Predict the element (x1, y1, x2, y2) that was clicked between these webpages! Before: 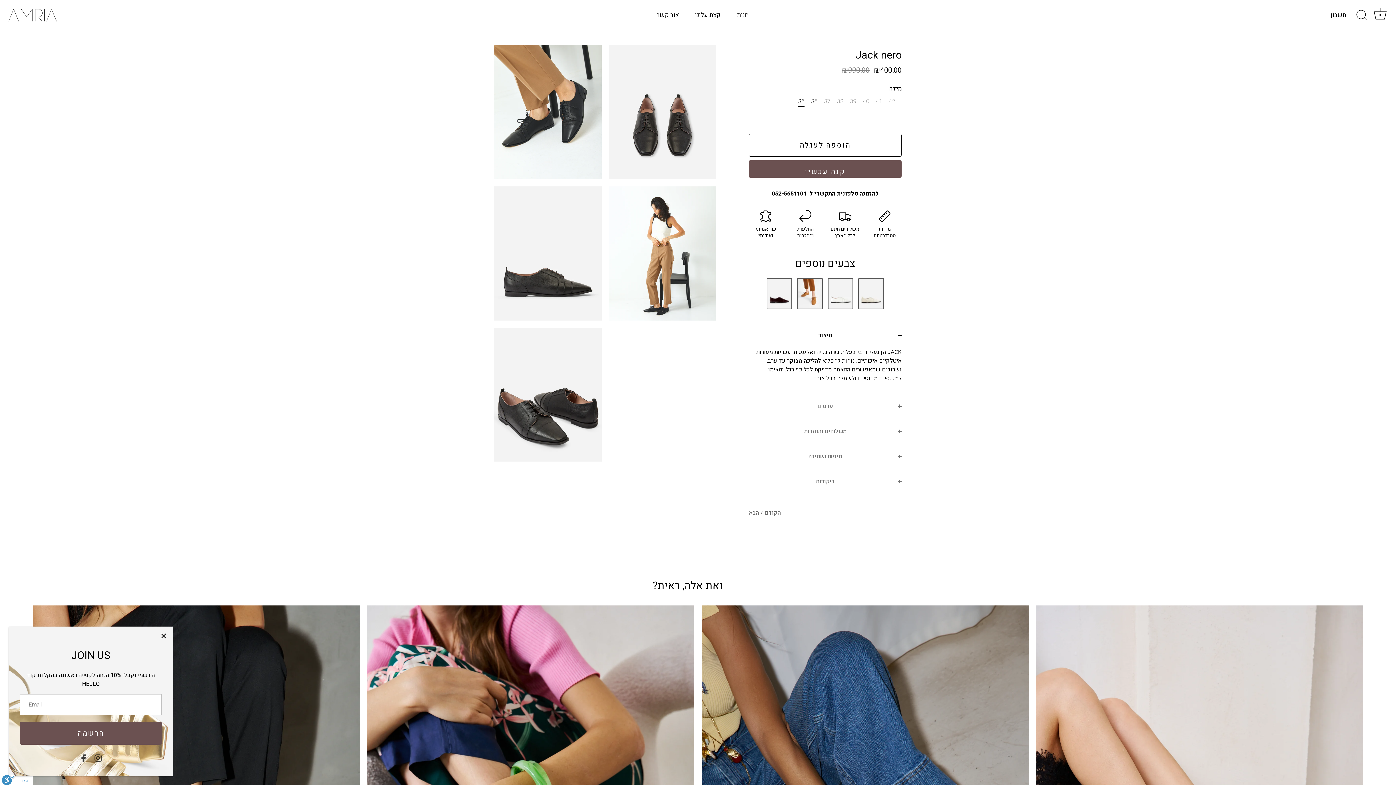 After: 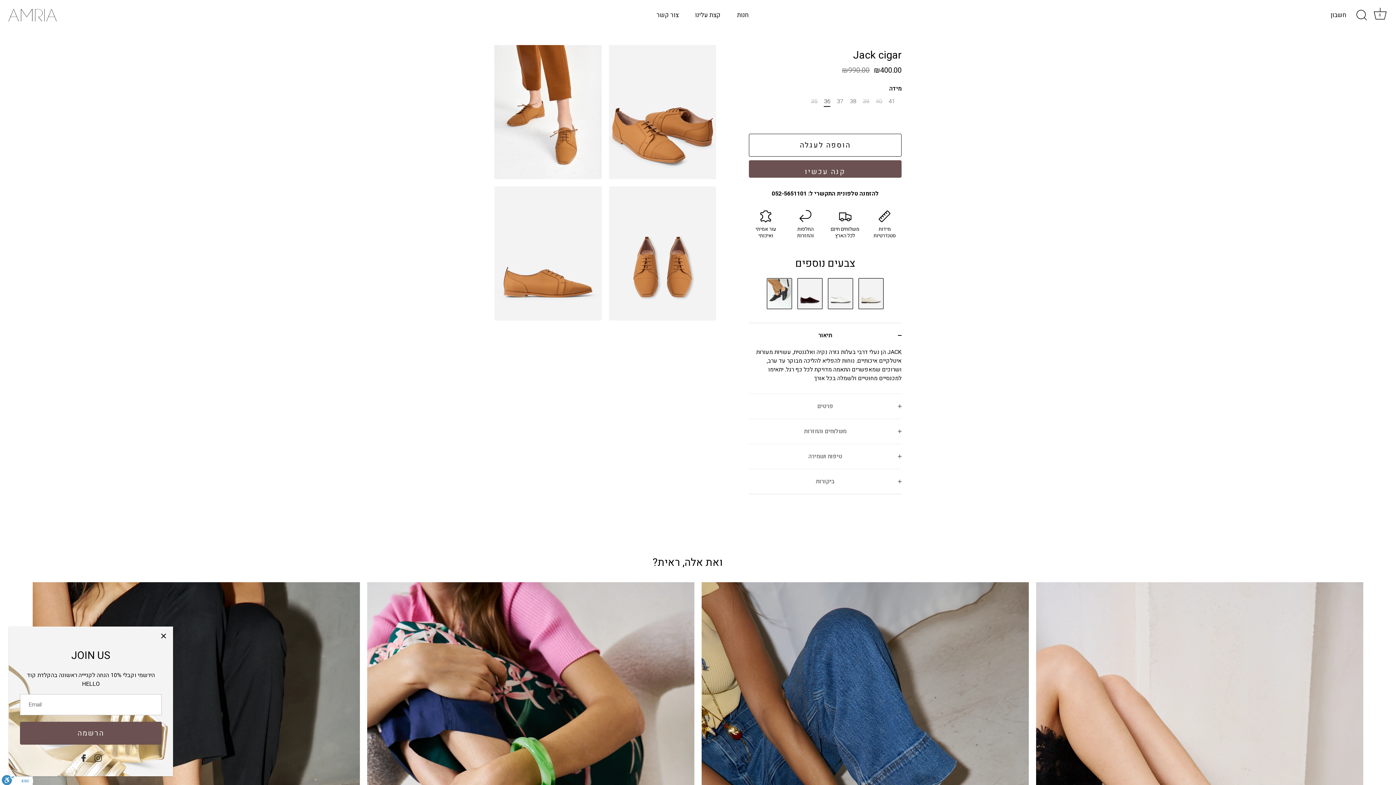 Action: label:   bbox: (795, 276, 826, 285)